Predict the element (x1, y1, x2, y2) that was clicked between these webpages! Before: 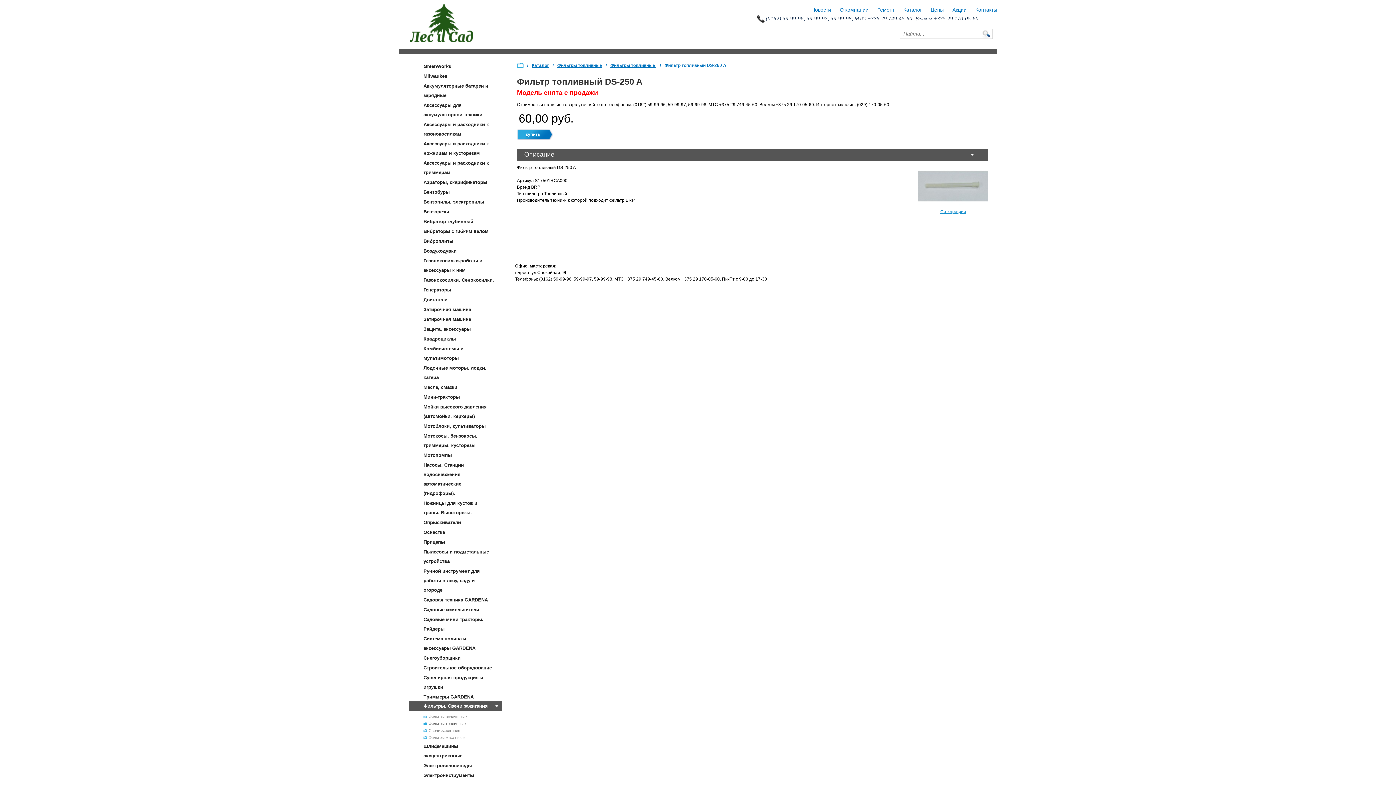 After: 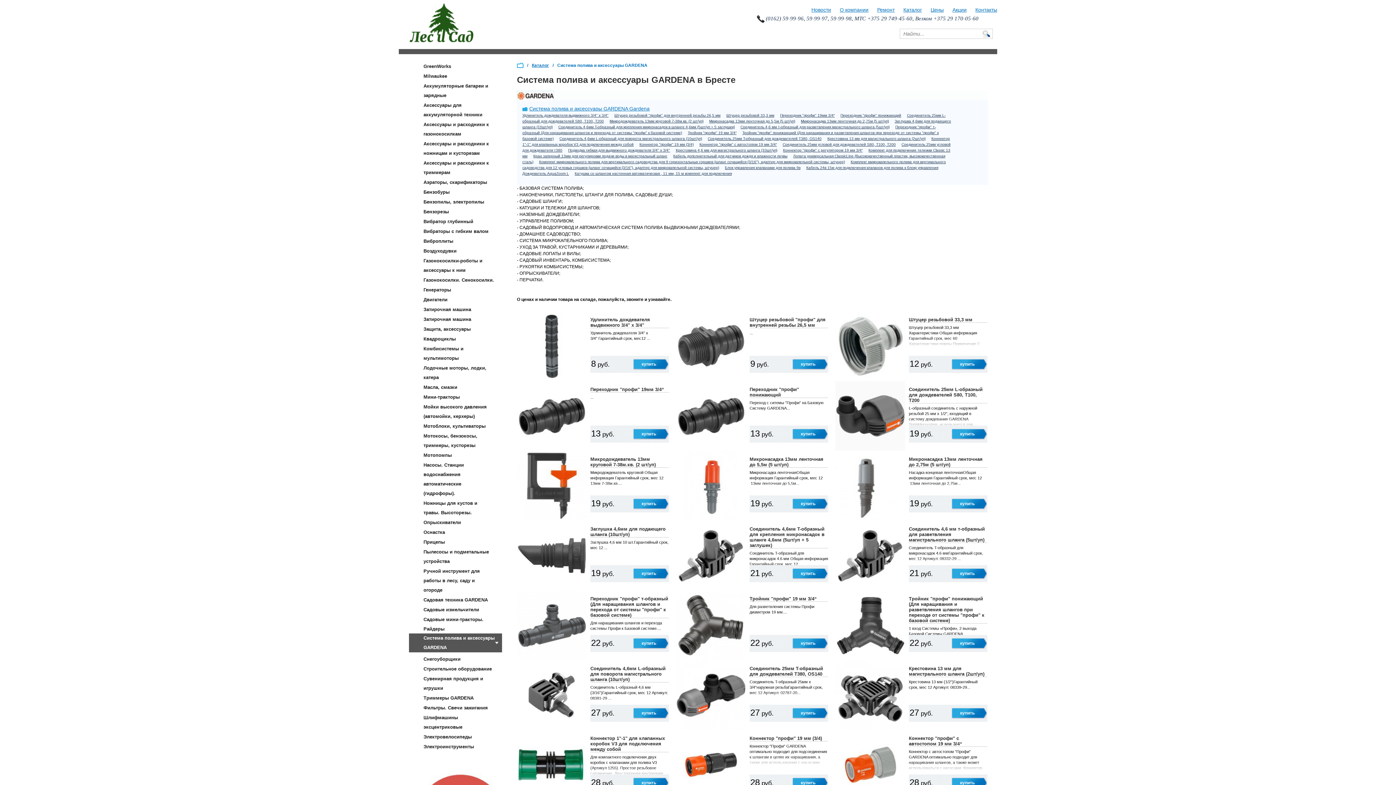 Action: bbox: (411, 634, 499, 653) label: Система полива и аксессуары GARDENA